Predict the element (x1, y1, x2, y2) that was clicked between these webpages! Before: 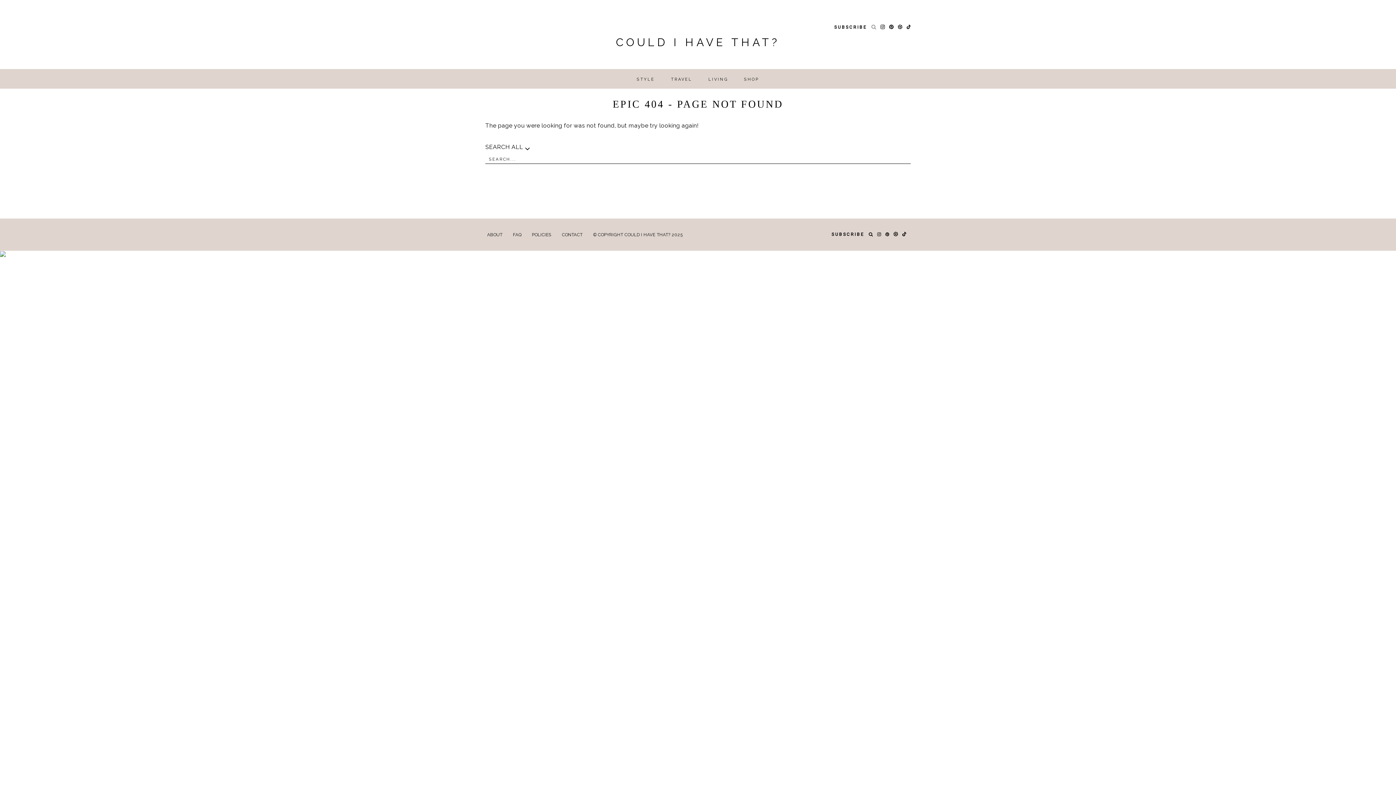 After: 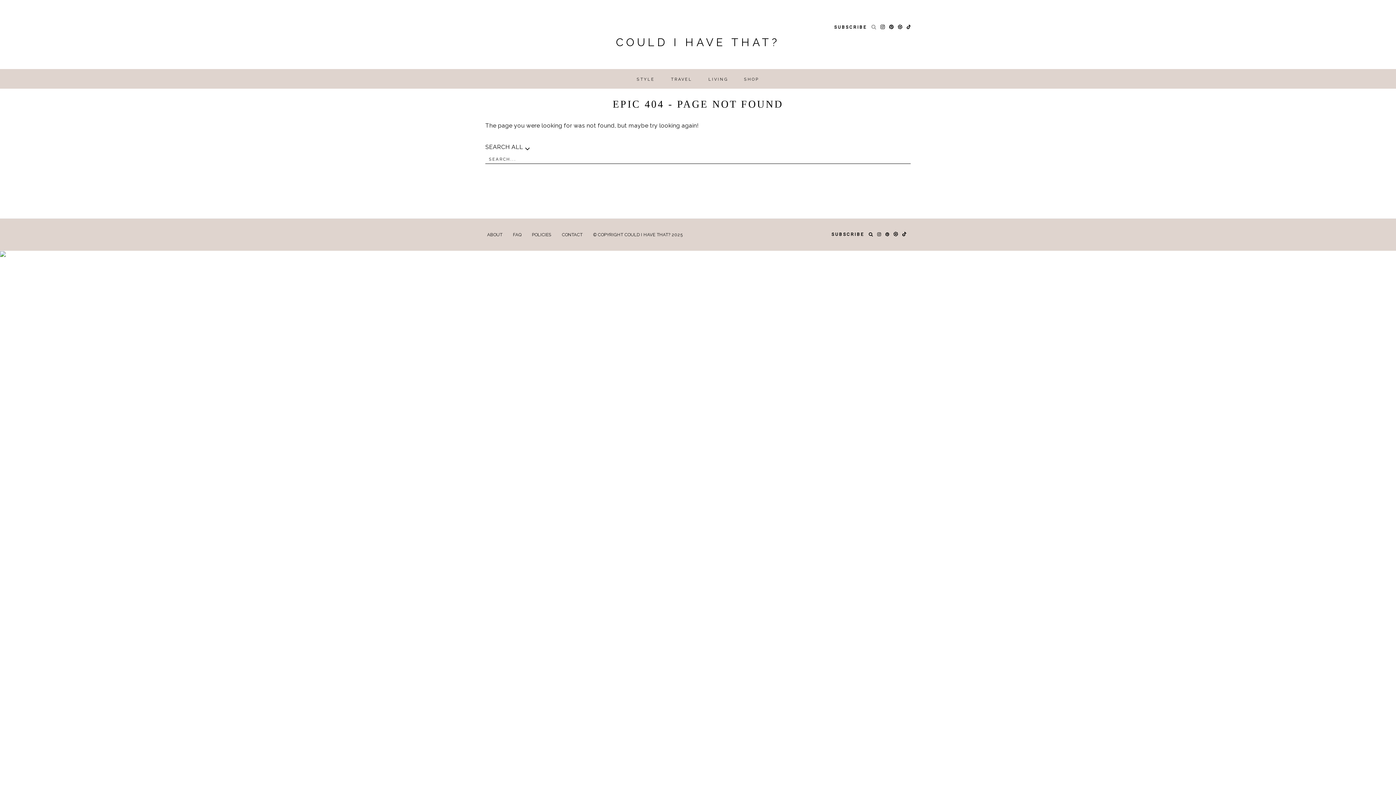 Action: bbox: (898, 24, 902, 29)